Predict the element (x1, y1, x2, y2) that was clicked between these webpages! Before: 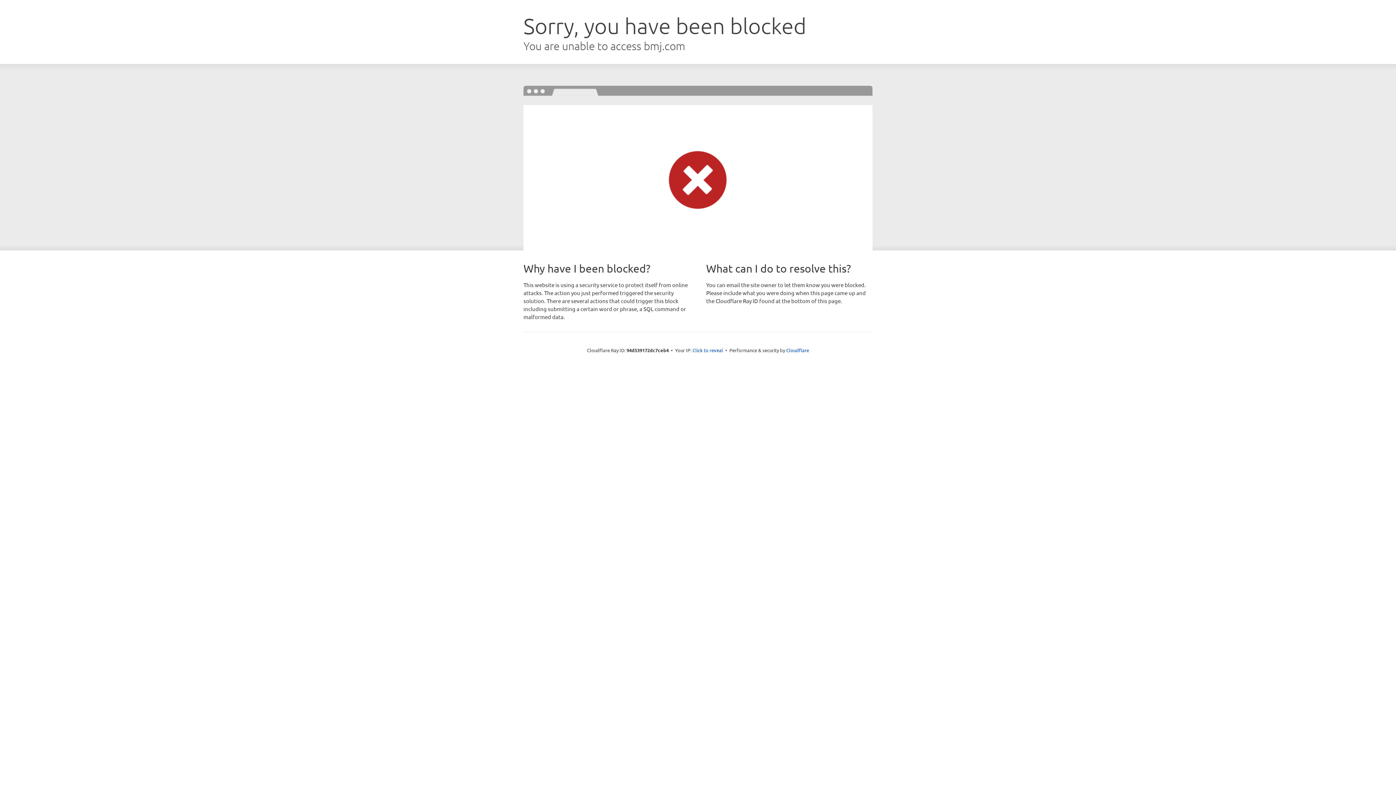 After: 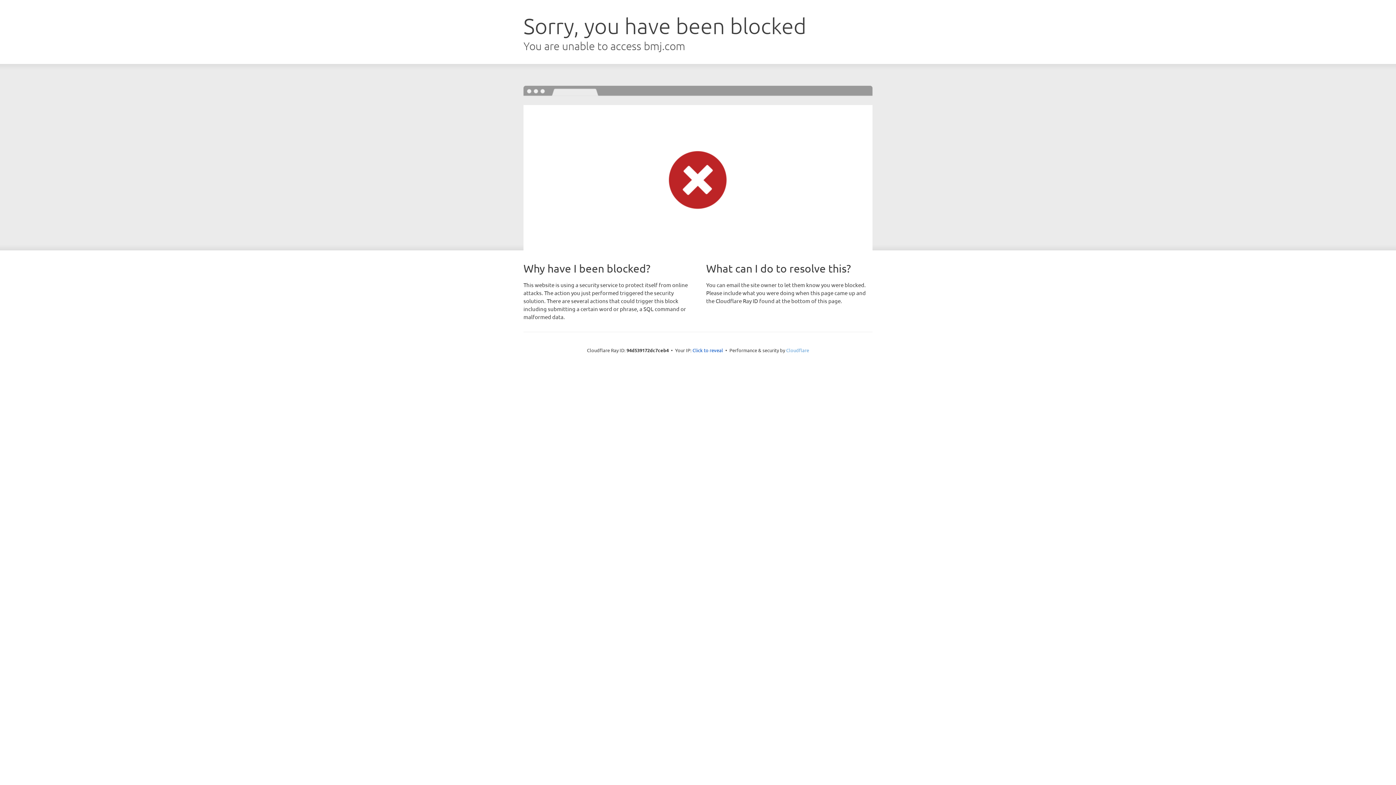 Action: label: Cloudflare bbox: (786, 347, 809, 353)